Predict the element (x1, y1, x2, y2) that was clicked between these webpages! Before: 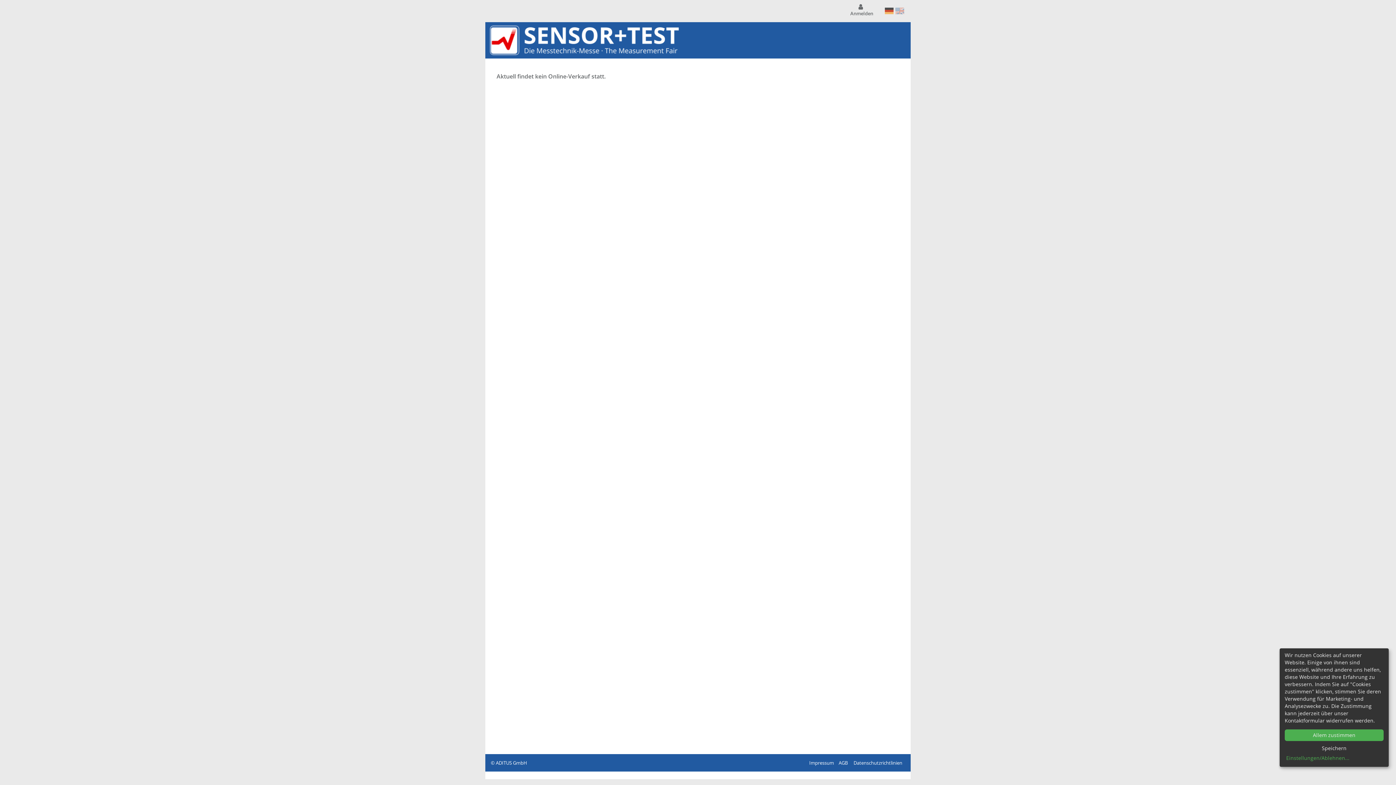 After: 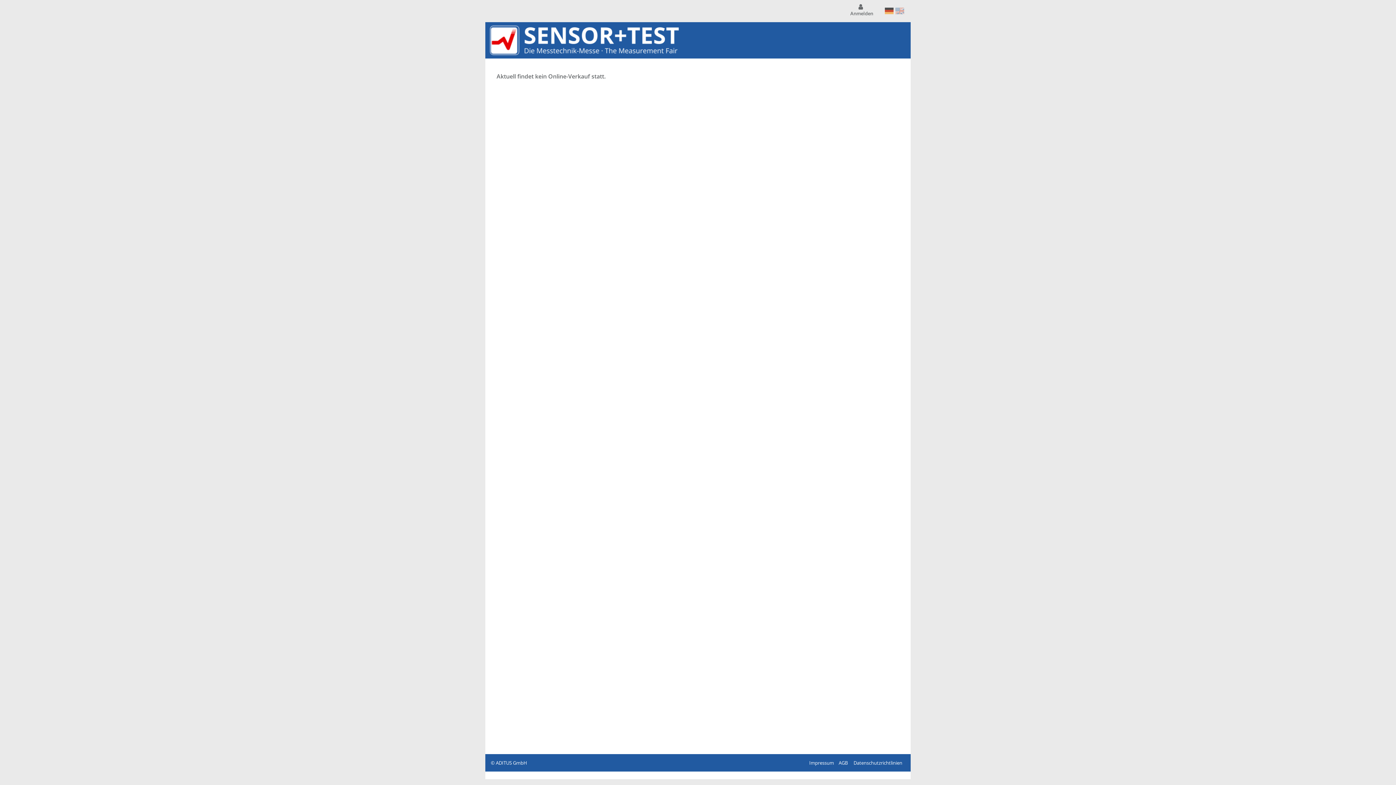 Action: bbox: (1285, 743, 1384, 754) label: Speichern